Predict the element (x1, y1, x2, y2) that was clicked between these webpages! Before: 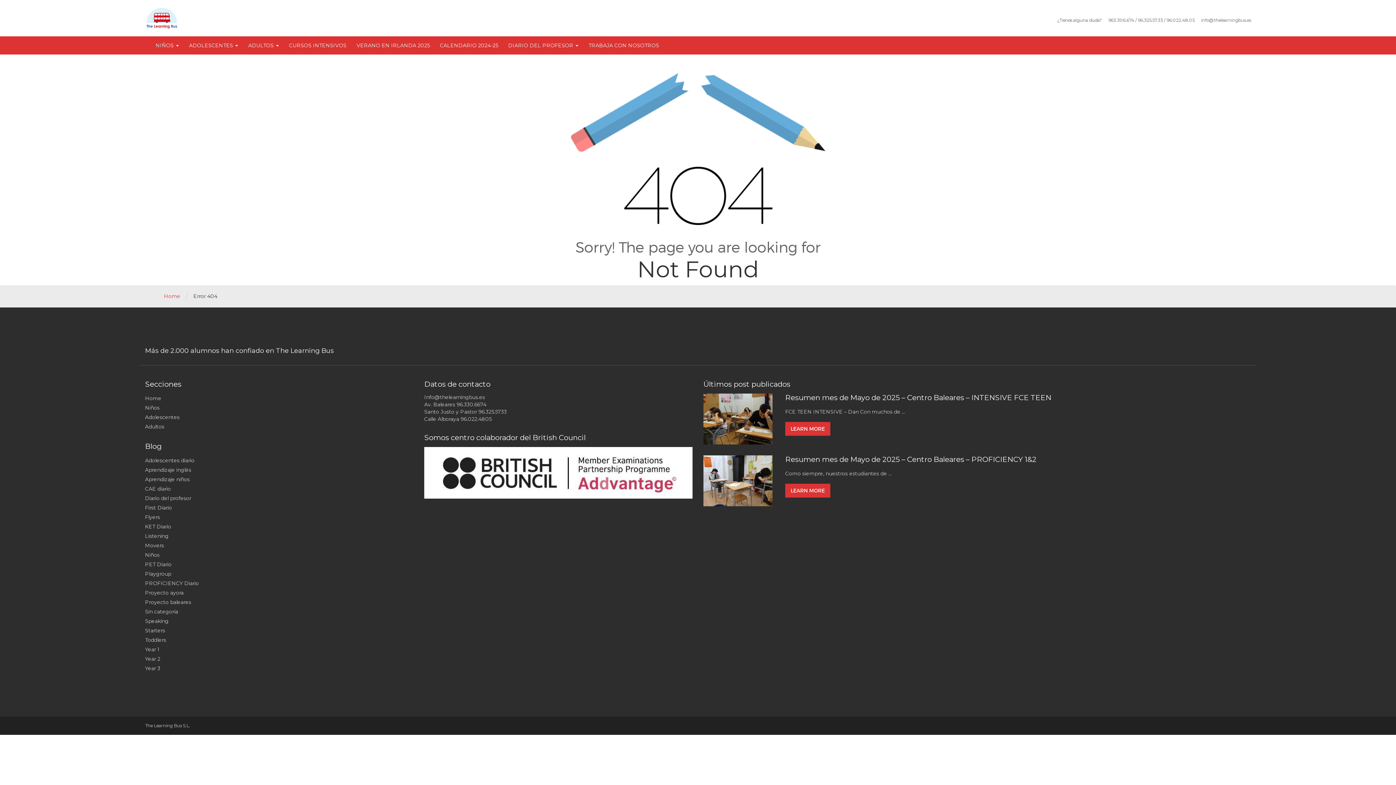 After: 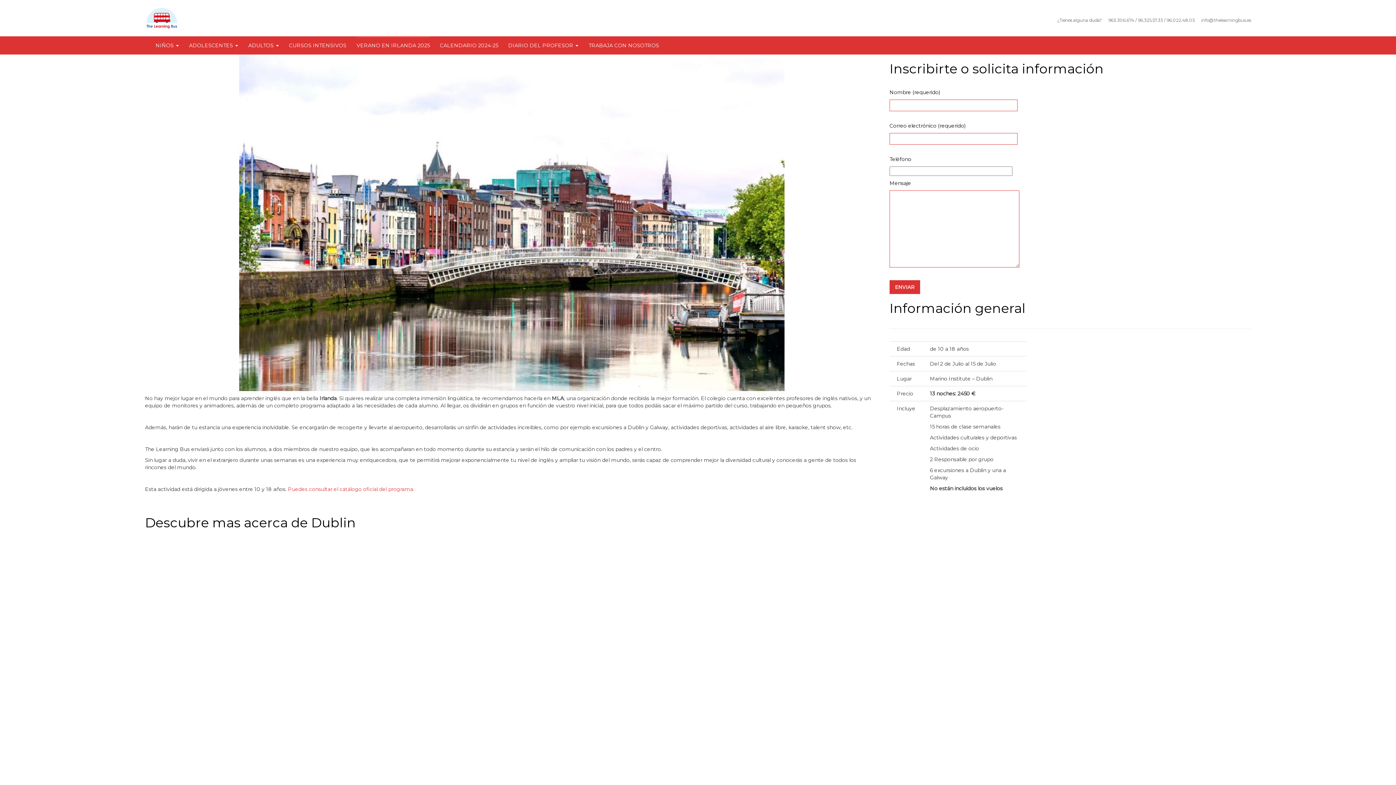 Action: bbox: (356, 38, 429, 52) label: VERANO EN IRLANDA 2025